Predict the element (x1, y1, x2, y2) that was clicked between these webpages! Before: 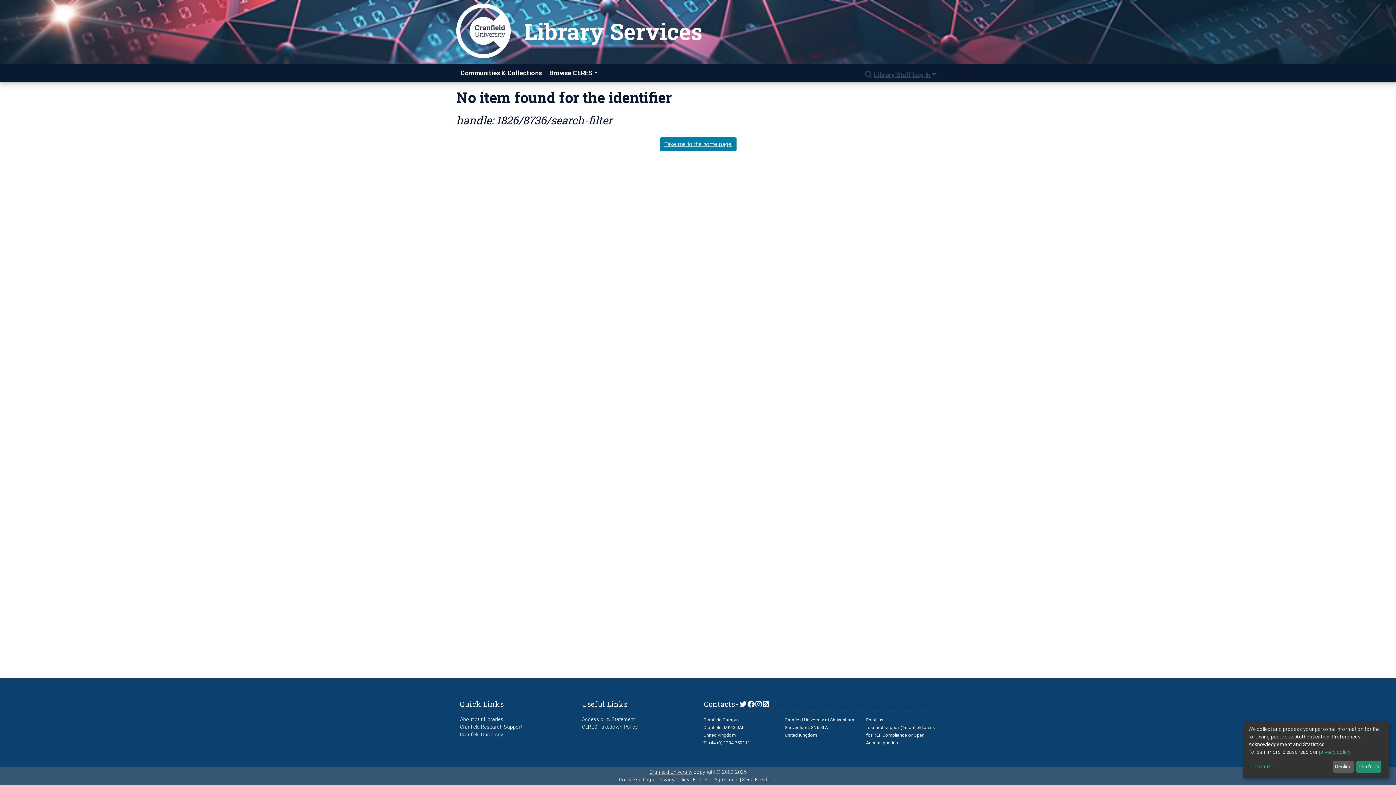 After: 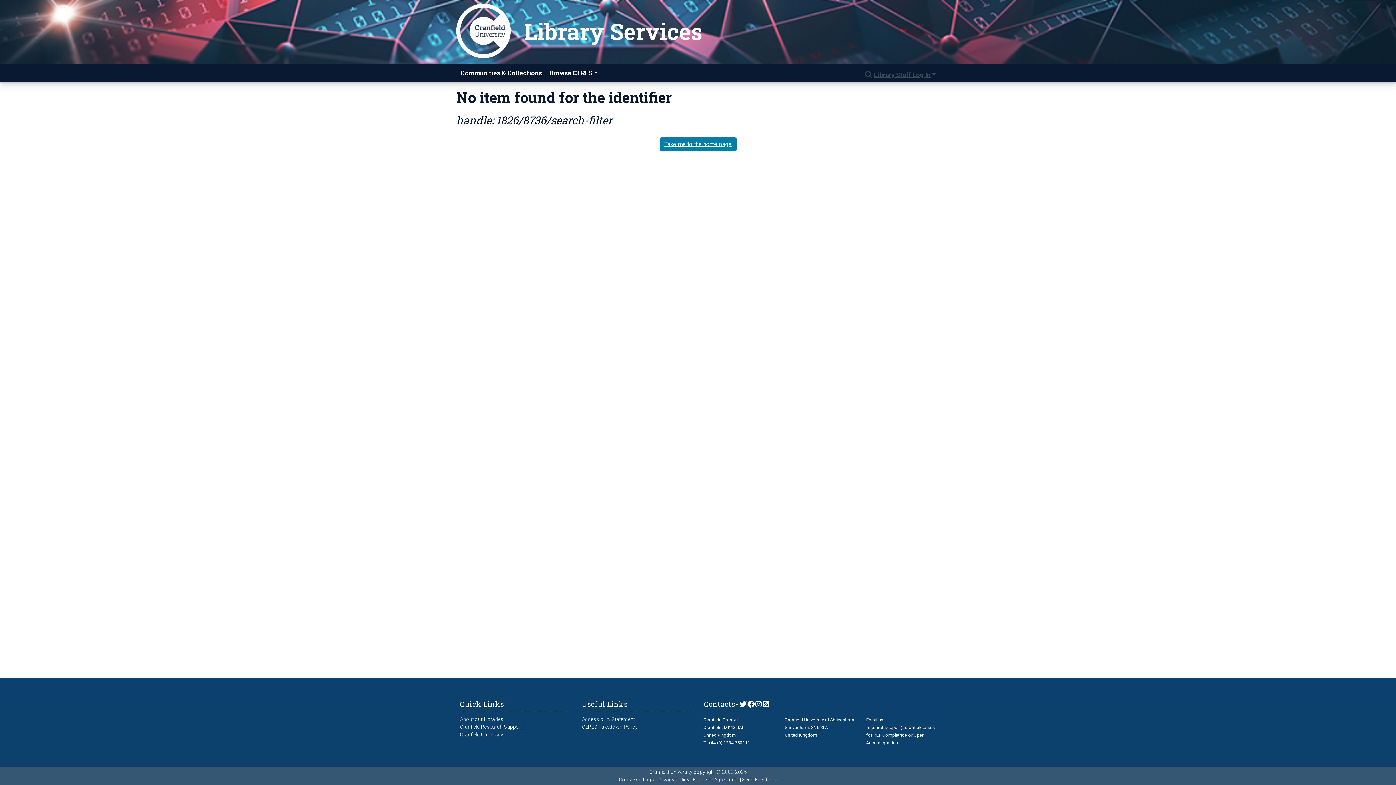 Action: bbox: (1333, 761, 1354, 773) label: Decline